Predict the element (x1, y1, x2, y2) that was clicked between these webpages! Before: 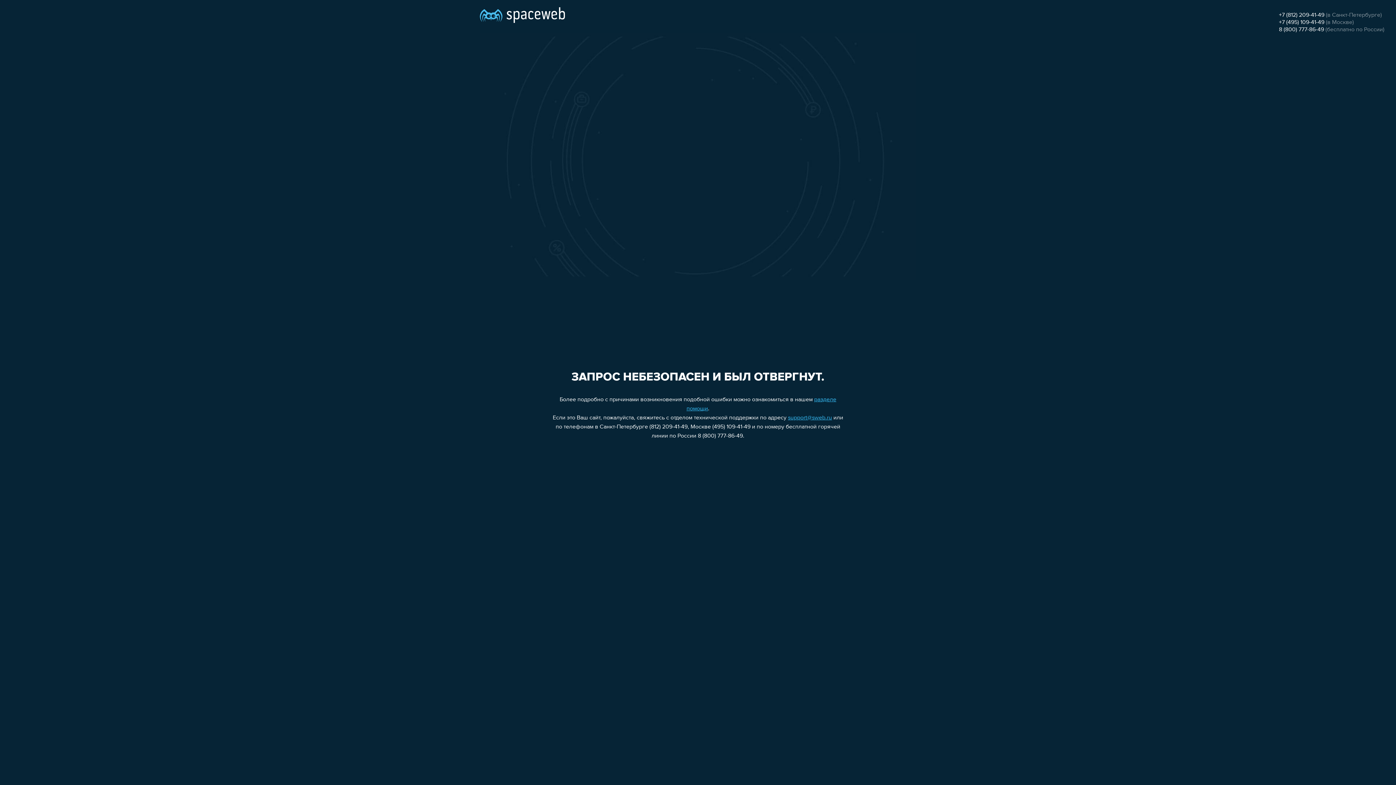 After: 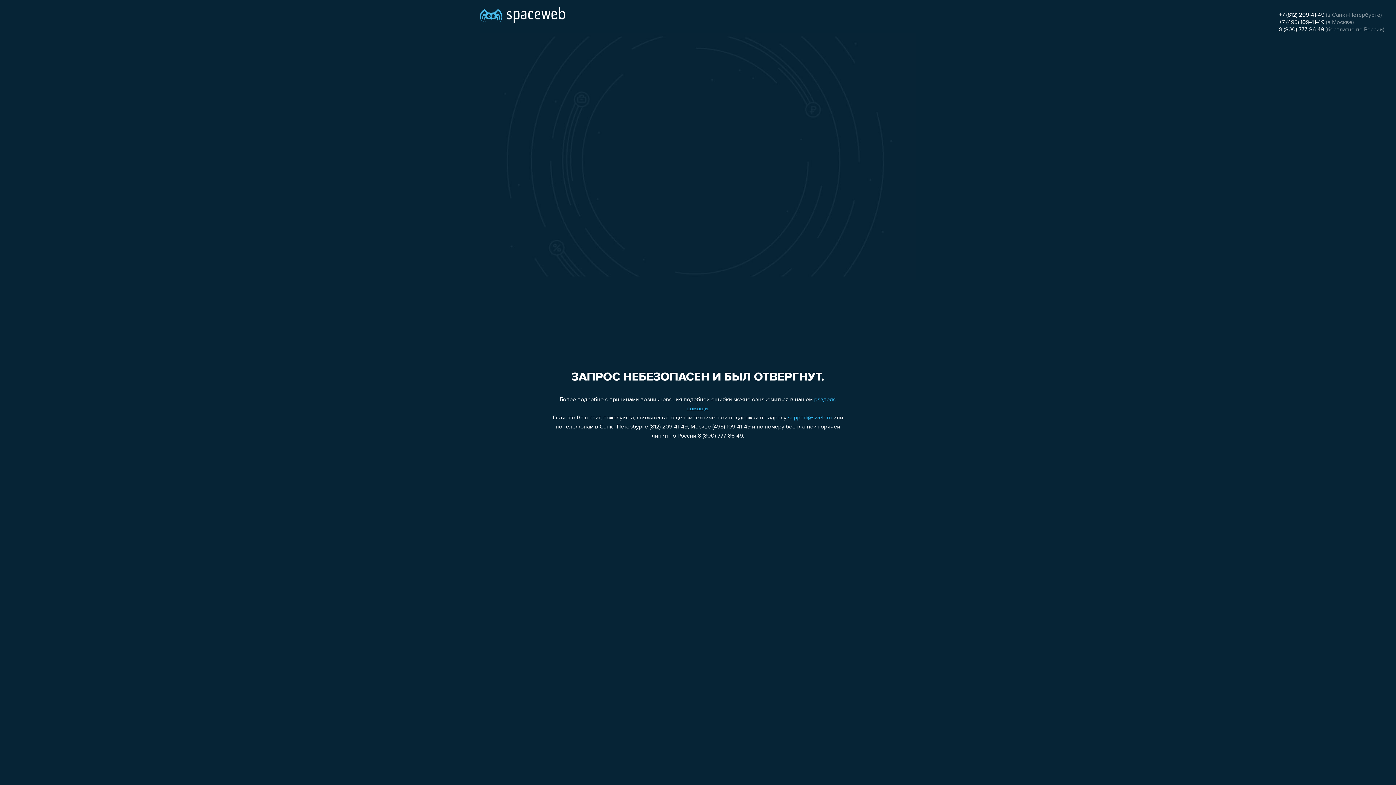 Action: bbox: (1279, 19, 1324, 25) label: +7 (495) 109-41-49